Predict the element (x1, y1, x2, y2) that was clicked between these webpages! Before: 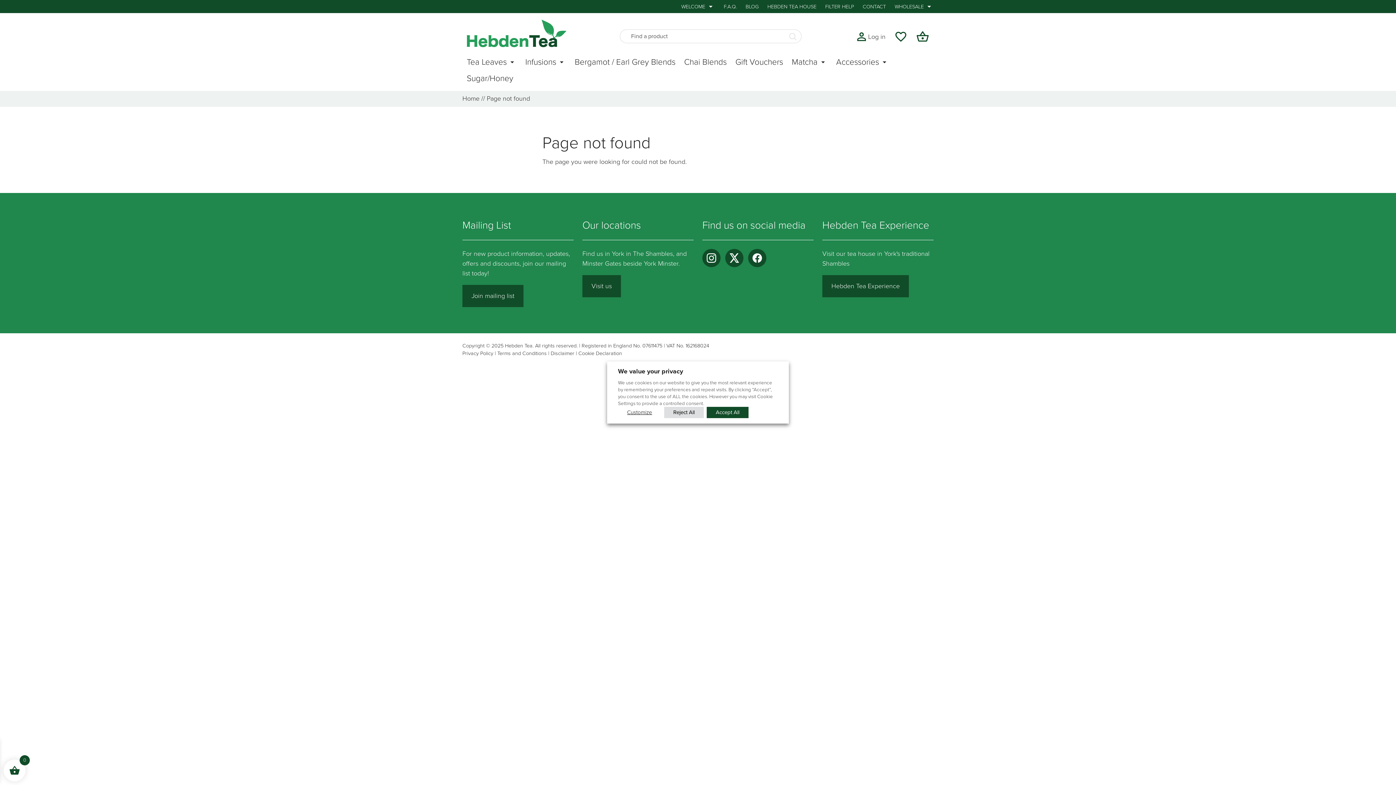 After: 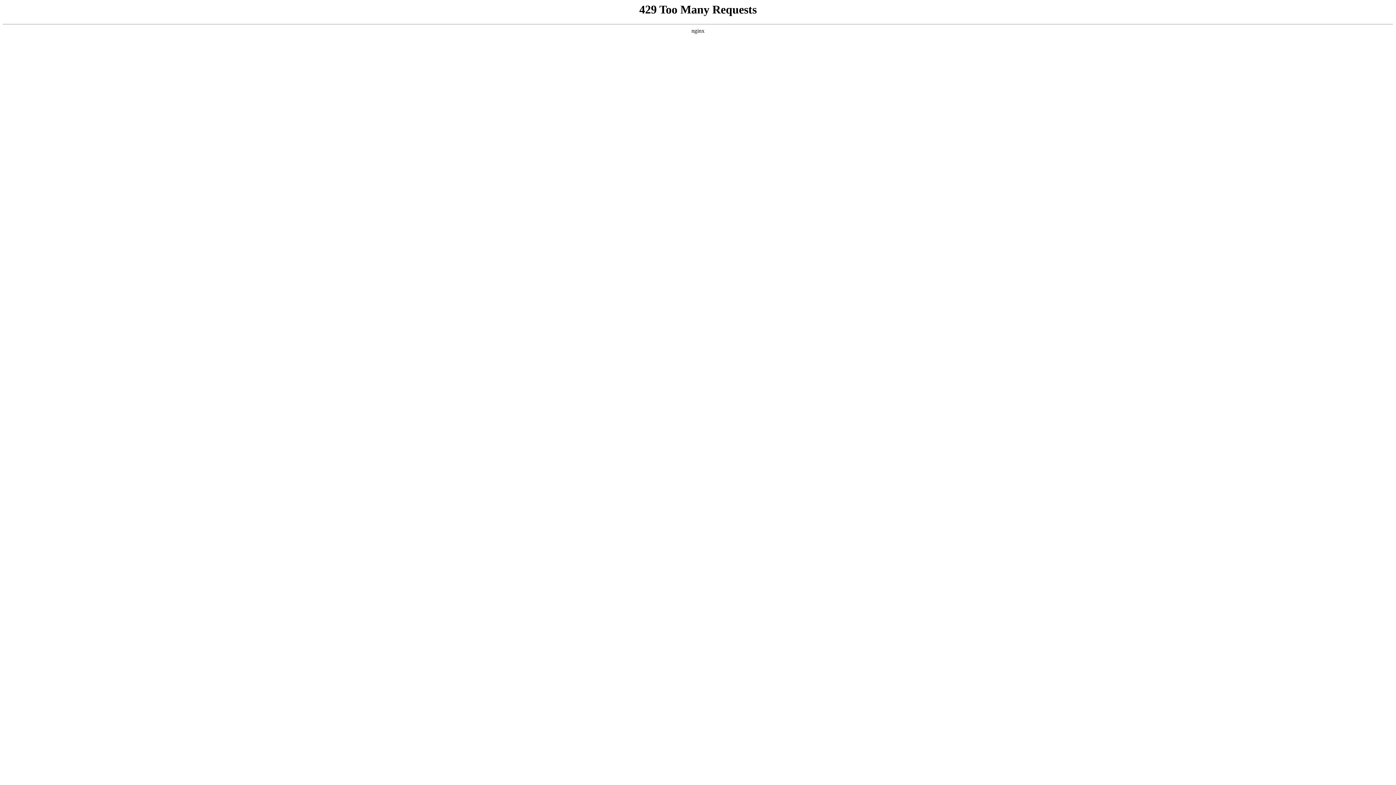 Action: bbox: (574, 56, 675, 68) label: Bergamot / Earl Grey Blends